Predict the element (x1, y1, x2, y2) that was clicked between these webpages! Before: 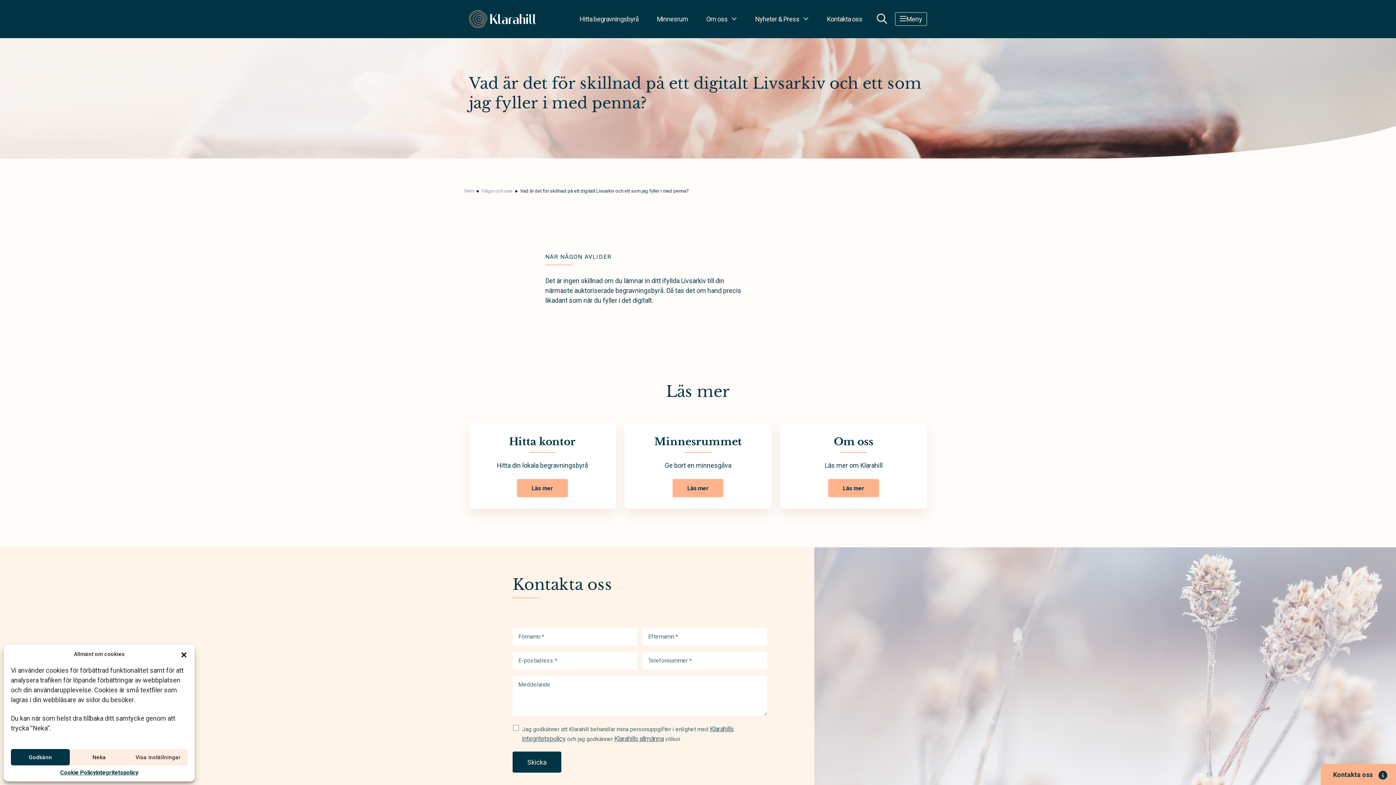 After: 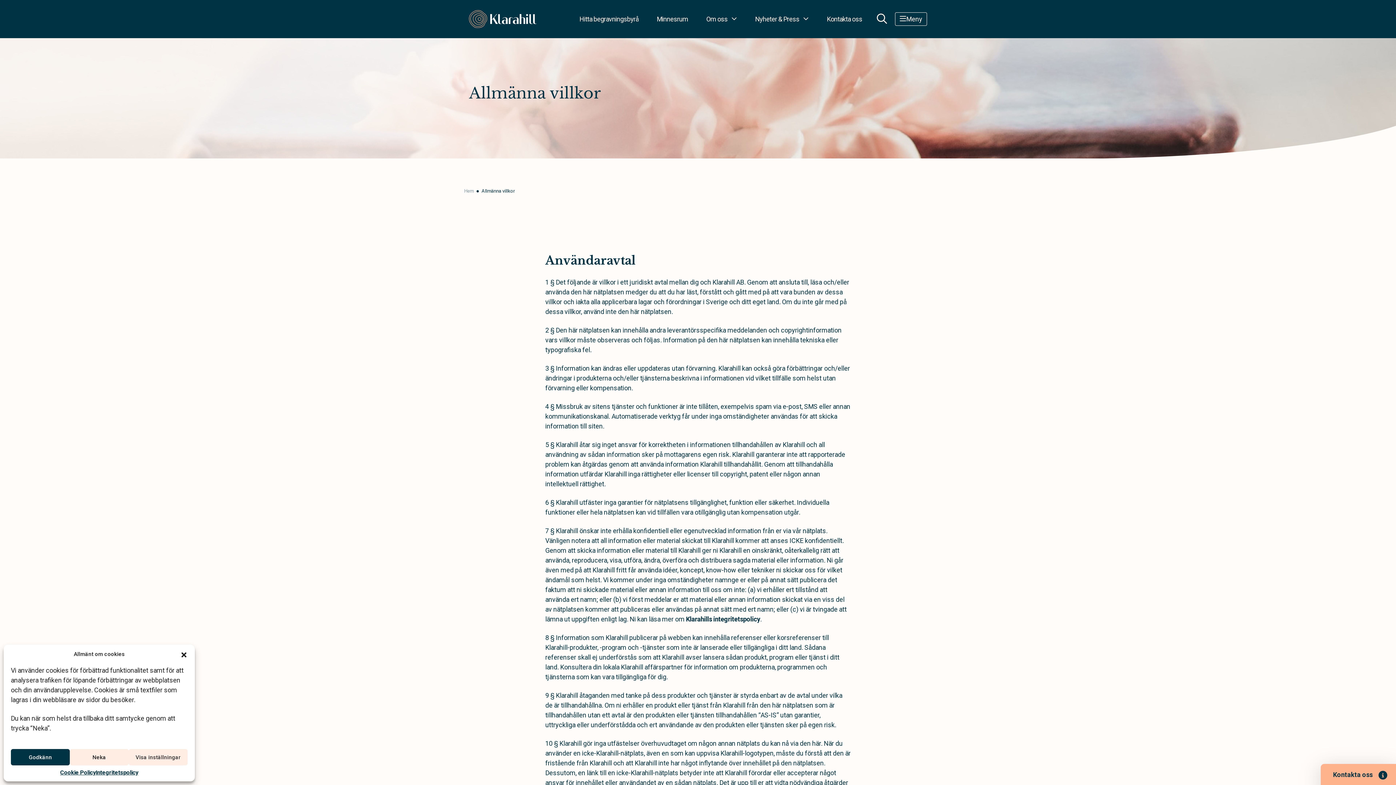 Action: bbox: (614, 735, 663, 742) label: Klarahills allmänna